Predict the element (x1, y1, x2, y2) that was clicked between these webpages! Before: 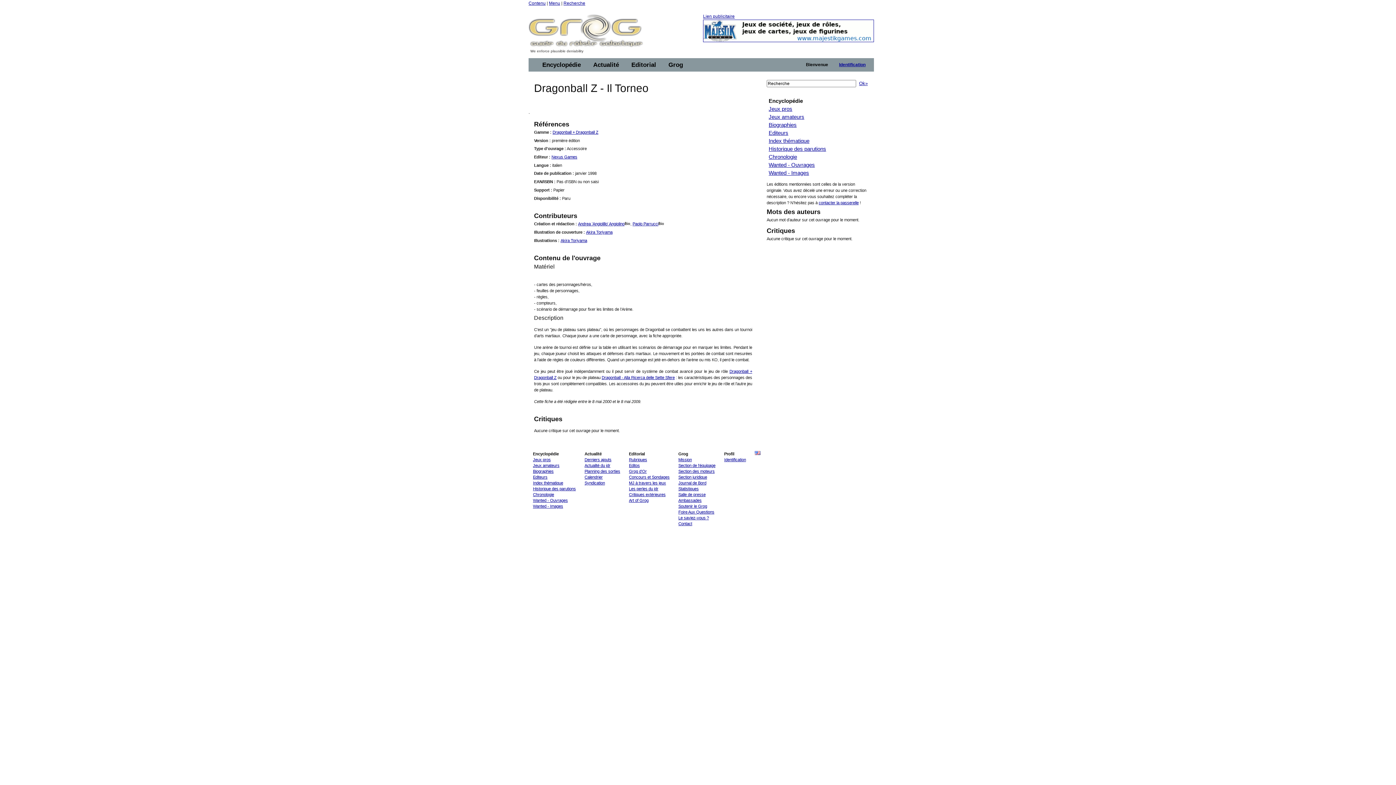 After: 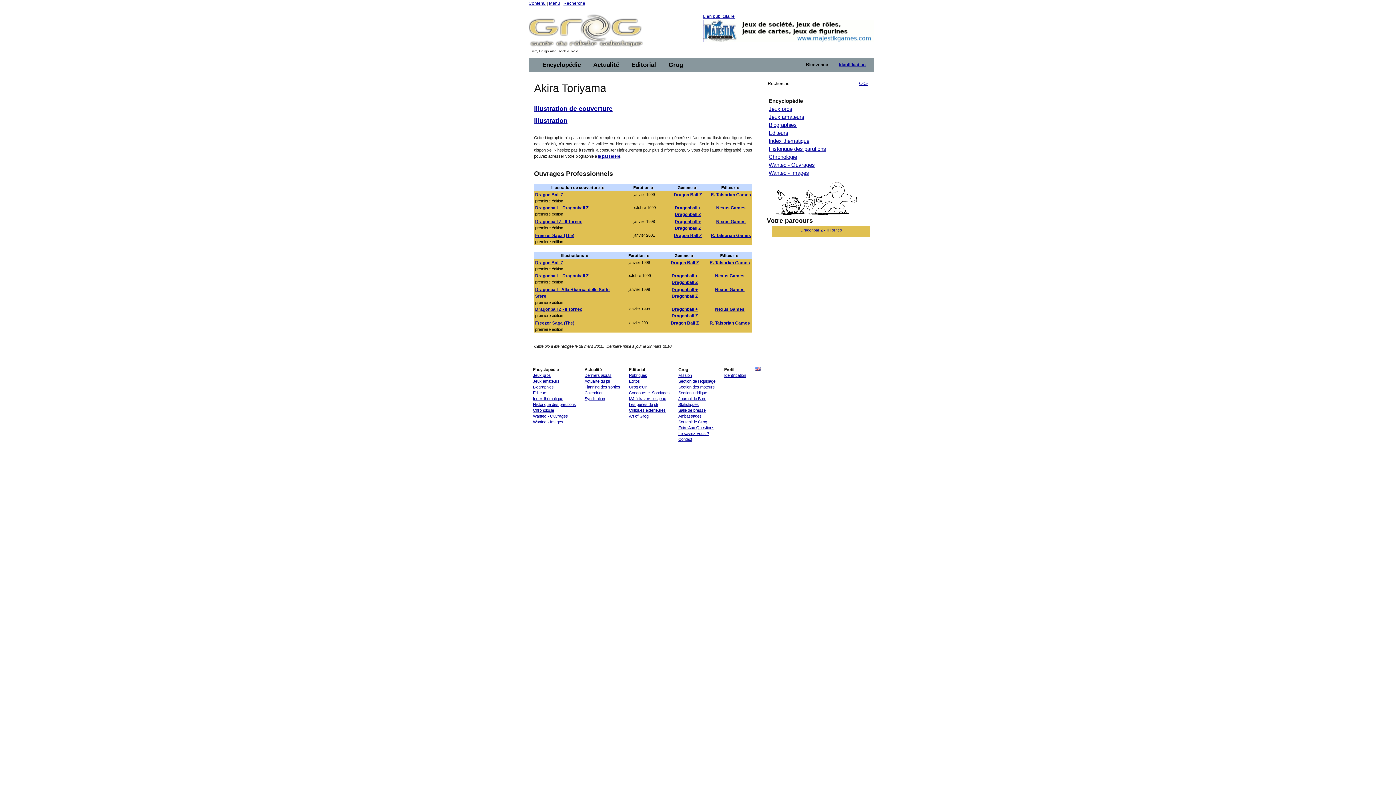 Action: label: Akira Toriyama bbox: (560, 238, 587, 242)